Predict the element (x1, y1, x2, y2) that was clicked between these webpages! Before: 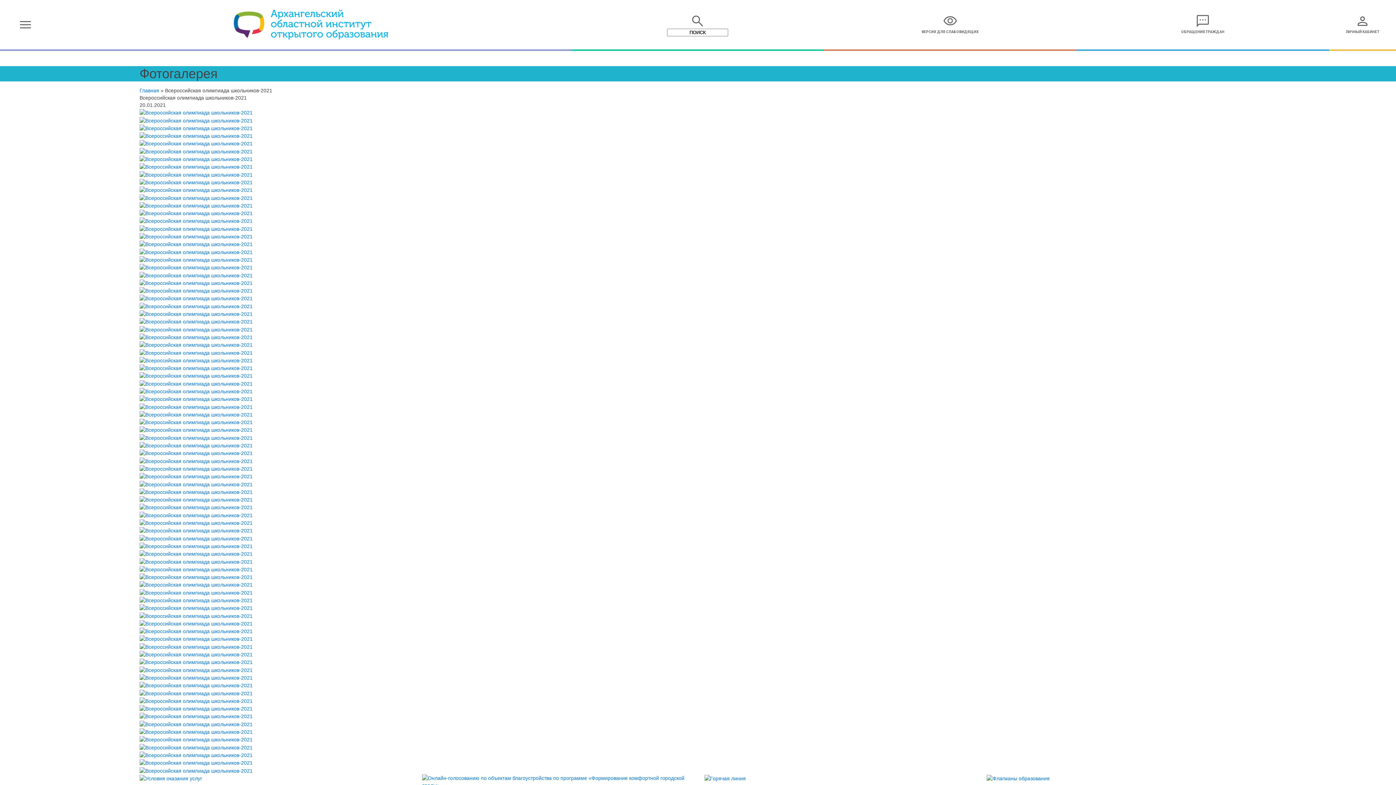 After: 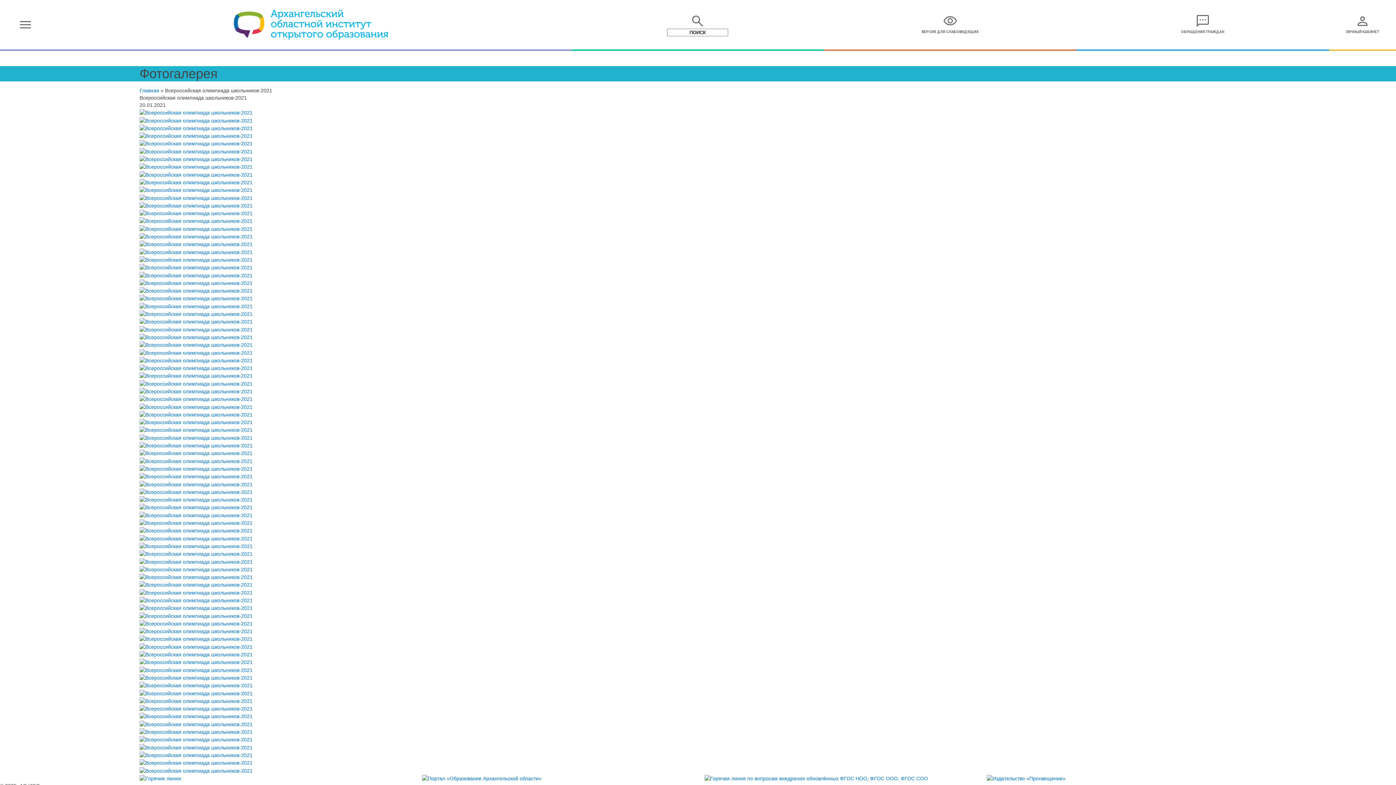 Action: bbox: (139, 426, 252, 432)